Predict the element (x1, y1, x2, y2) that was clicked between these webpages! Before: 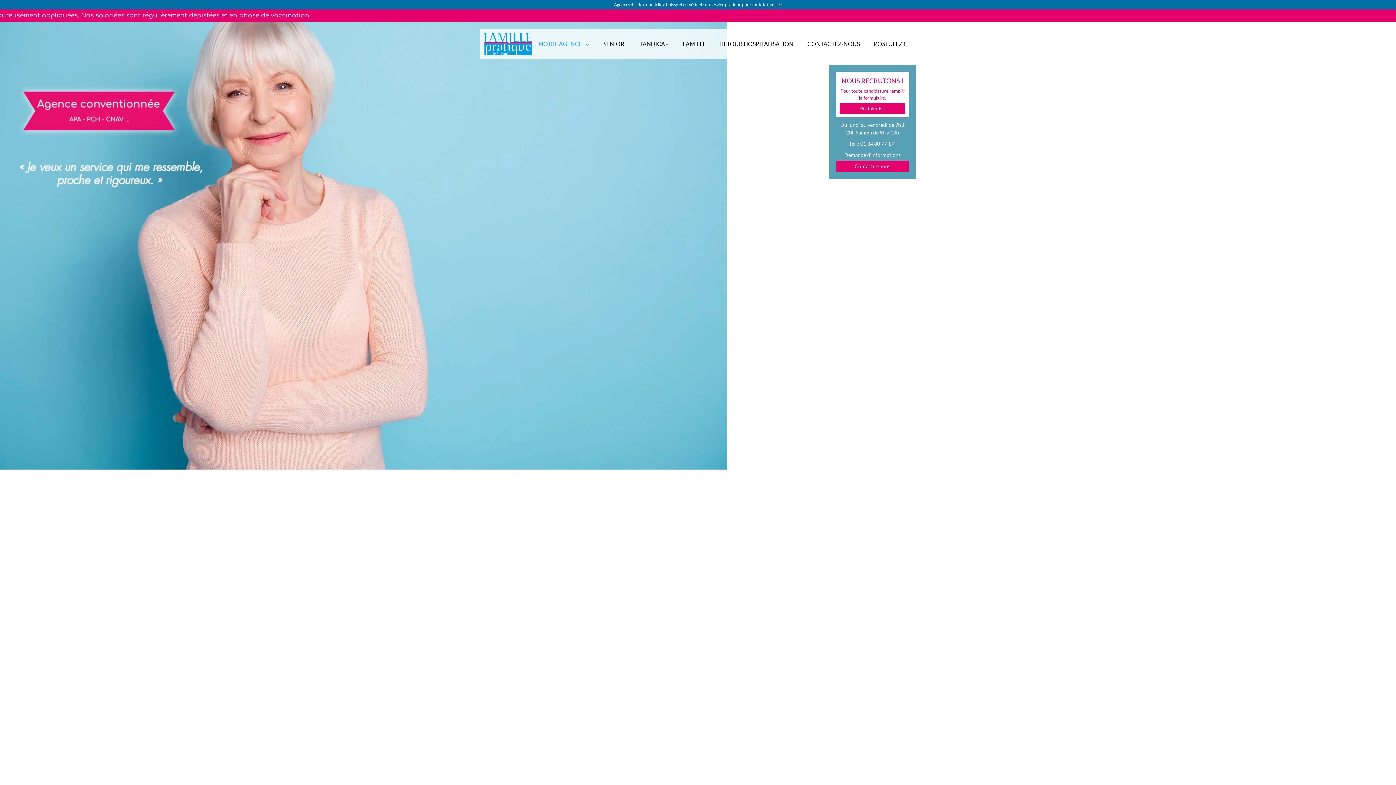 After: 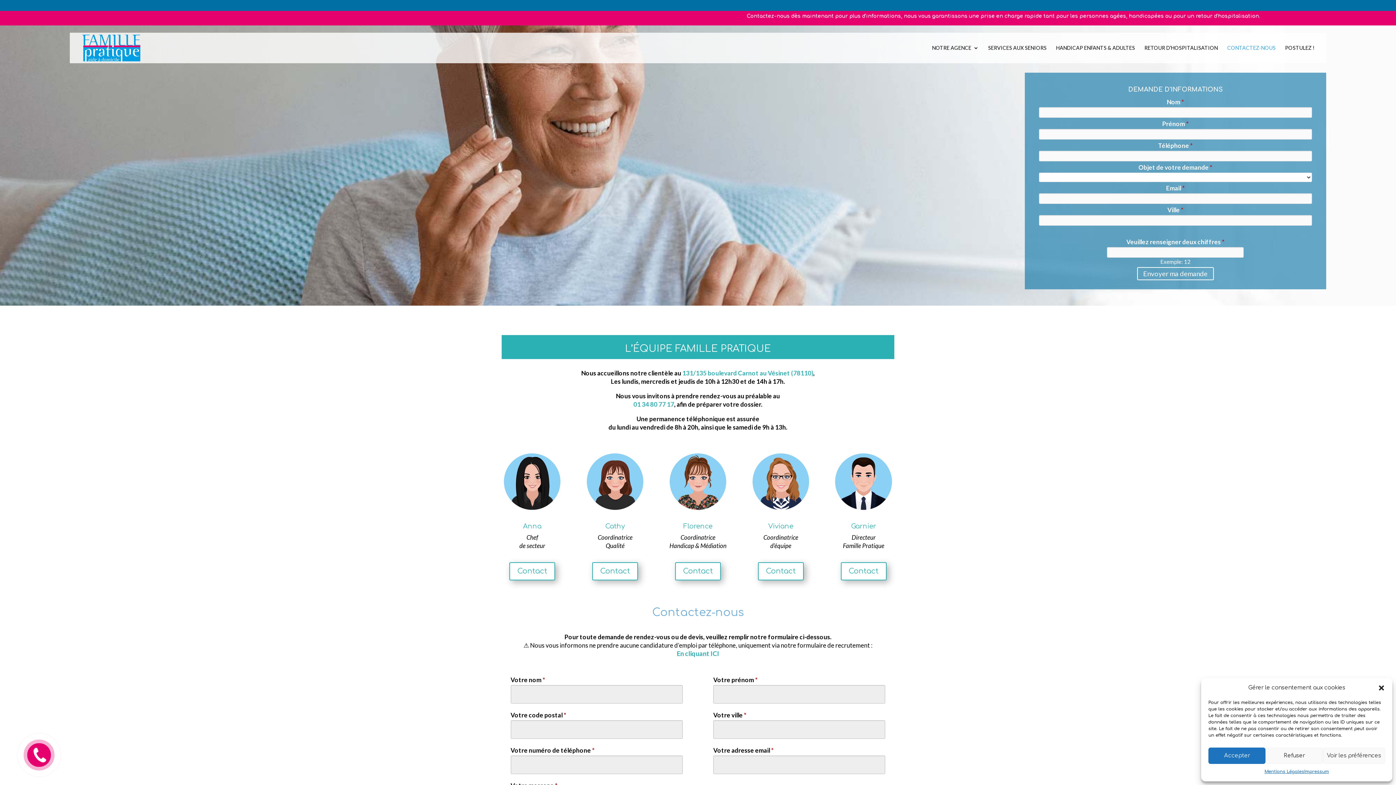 Action: label: CONTACTEZ-NOUS bbox: (807, 40, 860, 47)